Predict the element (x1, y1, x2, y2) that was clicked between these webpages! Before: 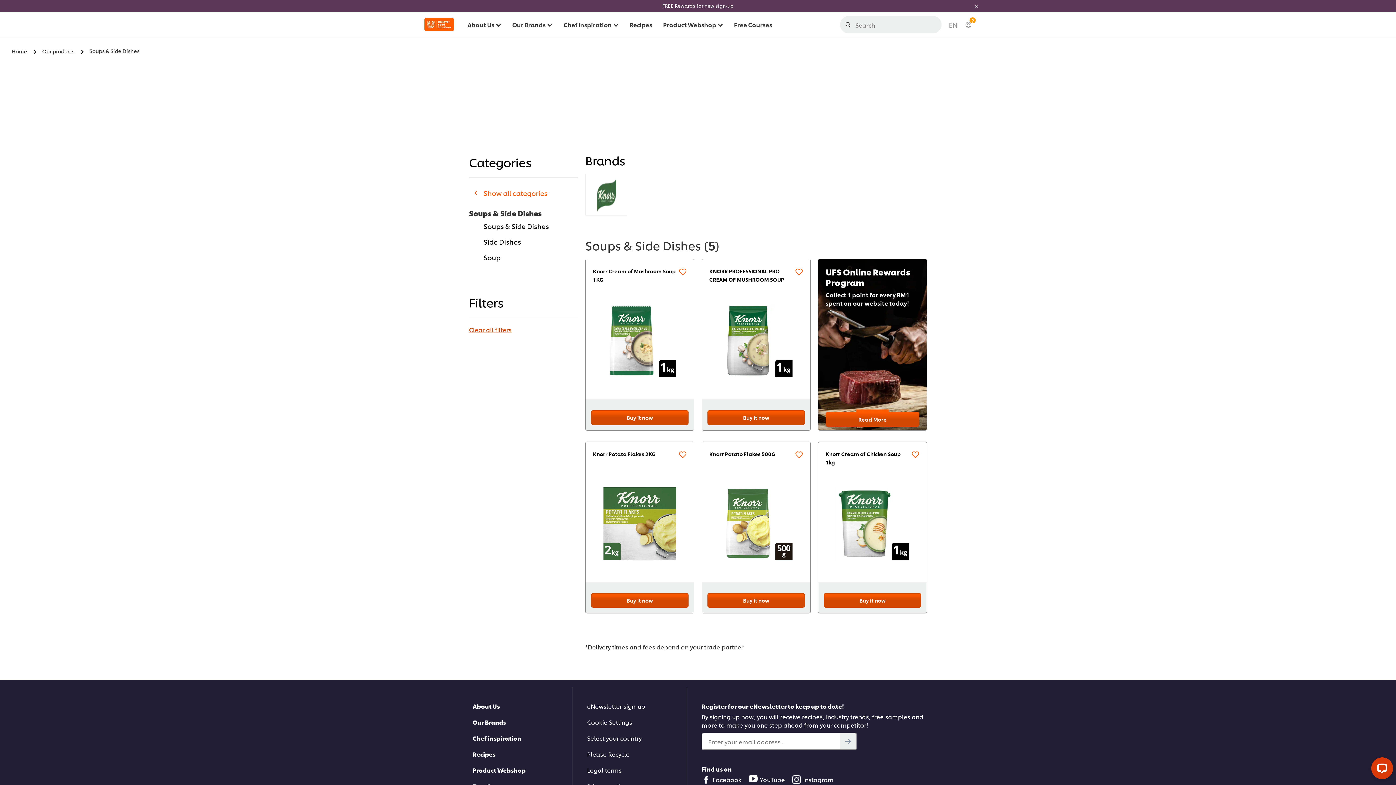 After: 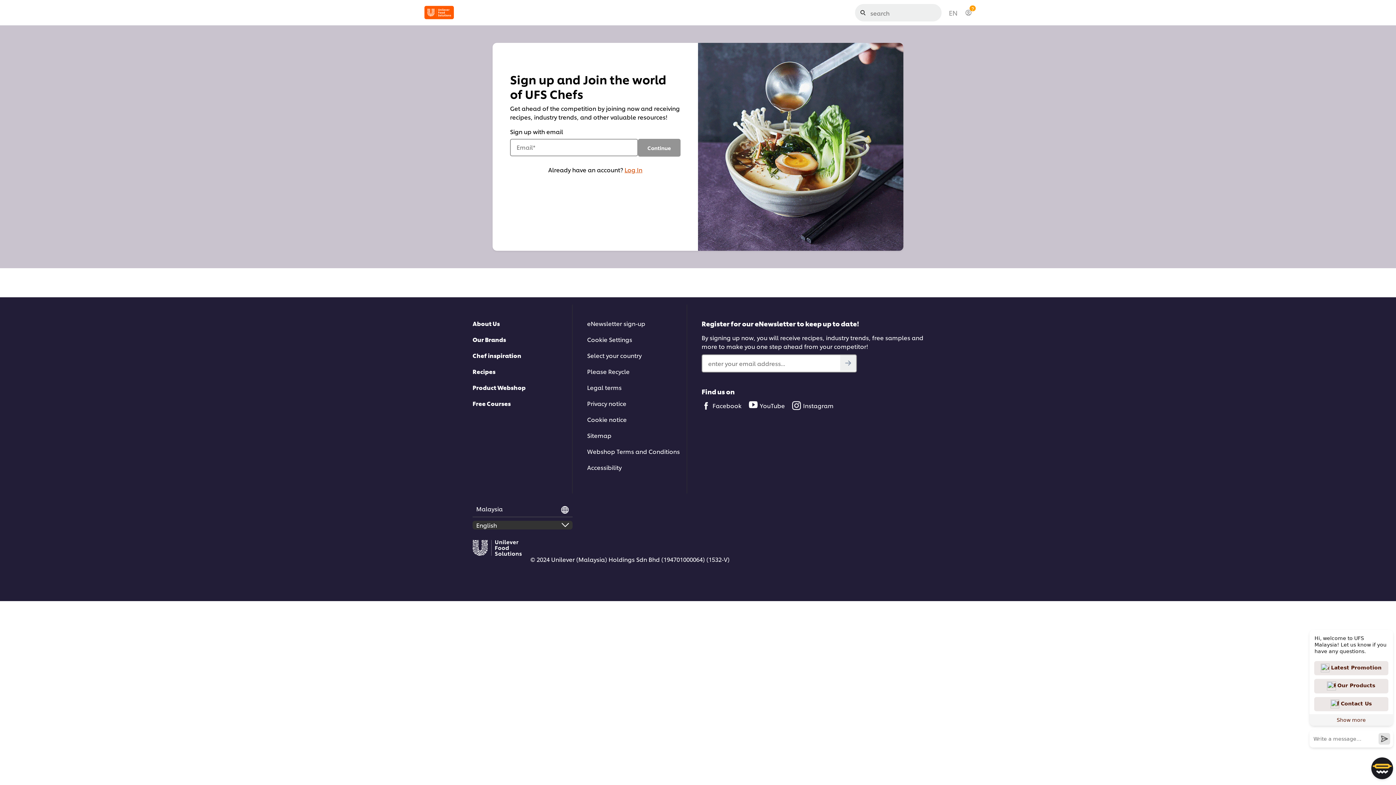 Action: bbox: (0, 0, 1396, 12)